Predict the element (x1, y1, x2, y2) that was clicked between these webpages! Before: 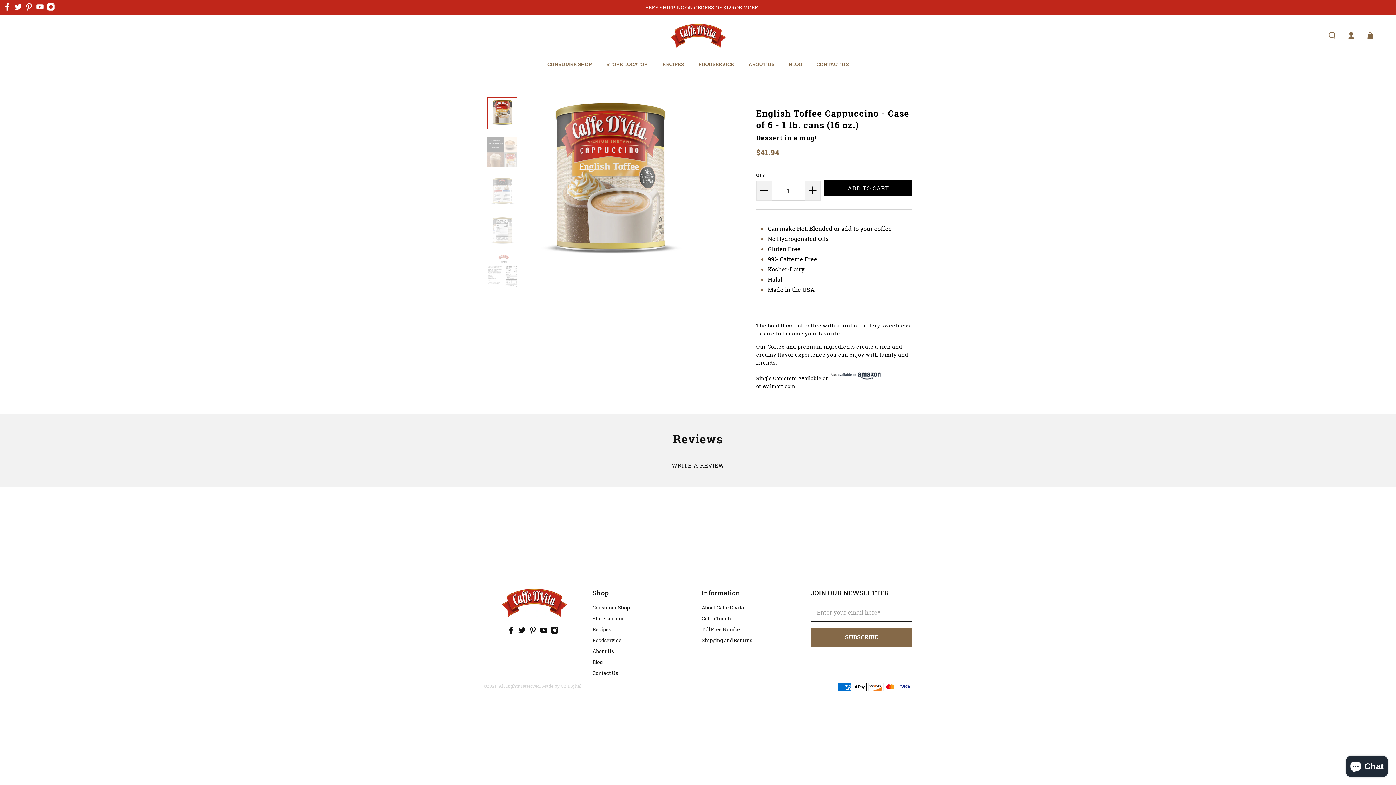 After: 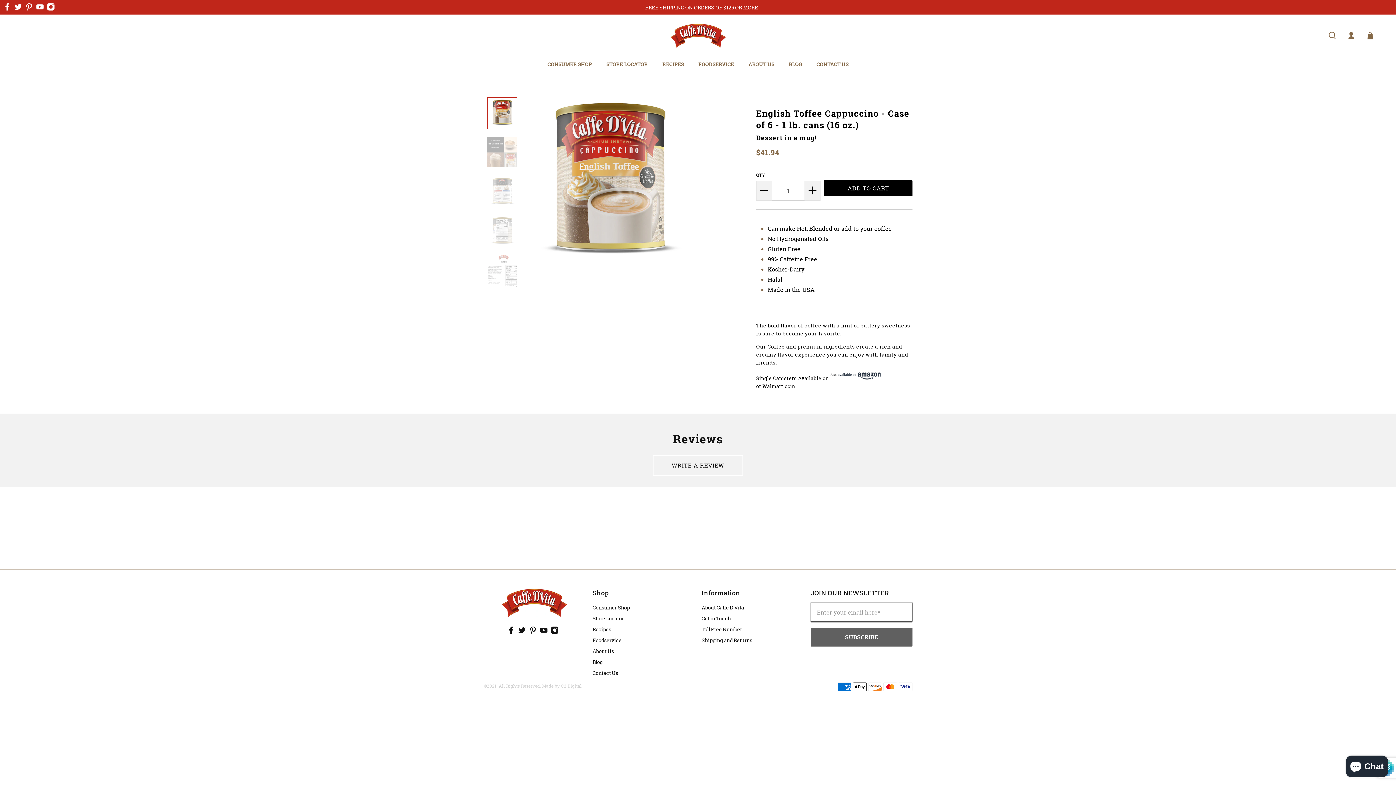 Action: bbox: (810, 627, 912, 646) label: SUBSCRIBE